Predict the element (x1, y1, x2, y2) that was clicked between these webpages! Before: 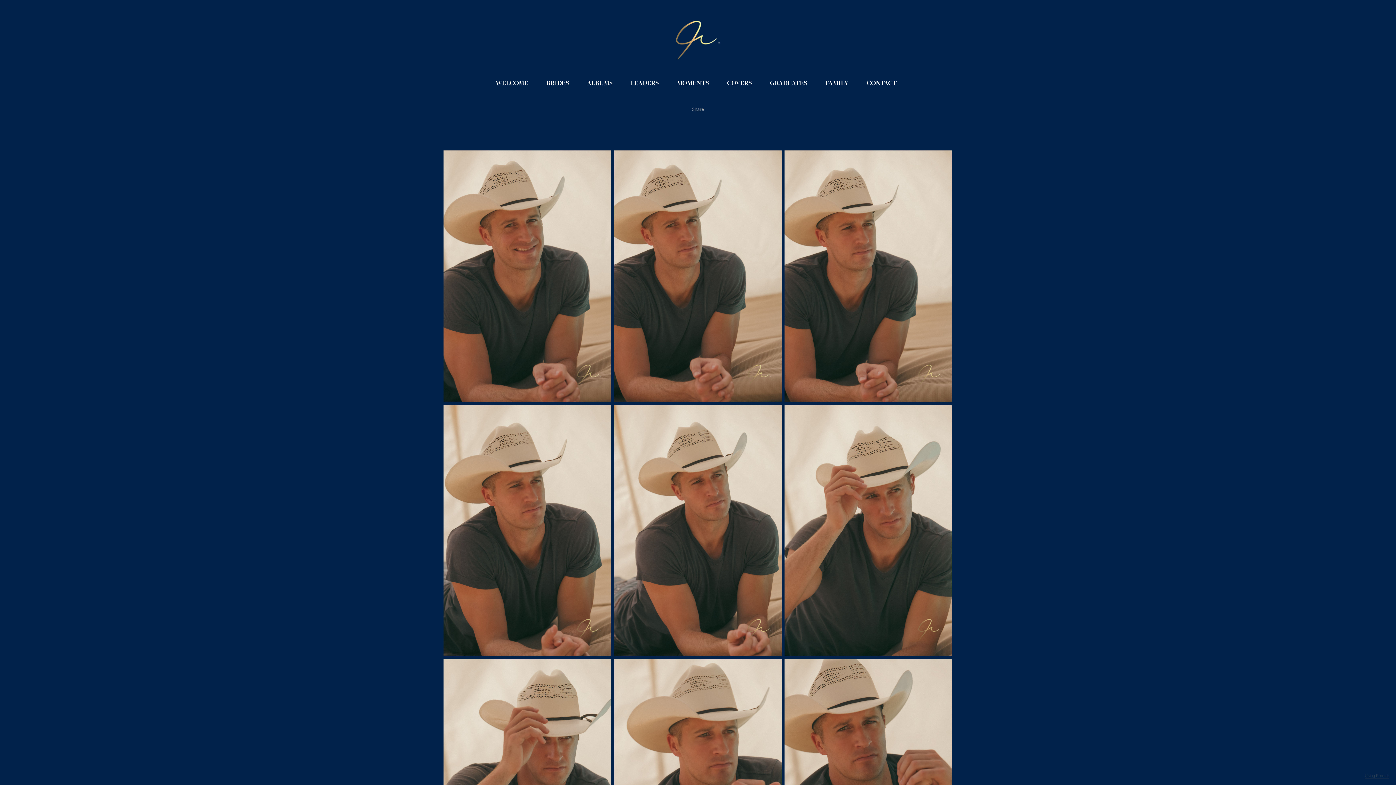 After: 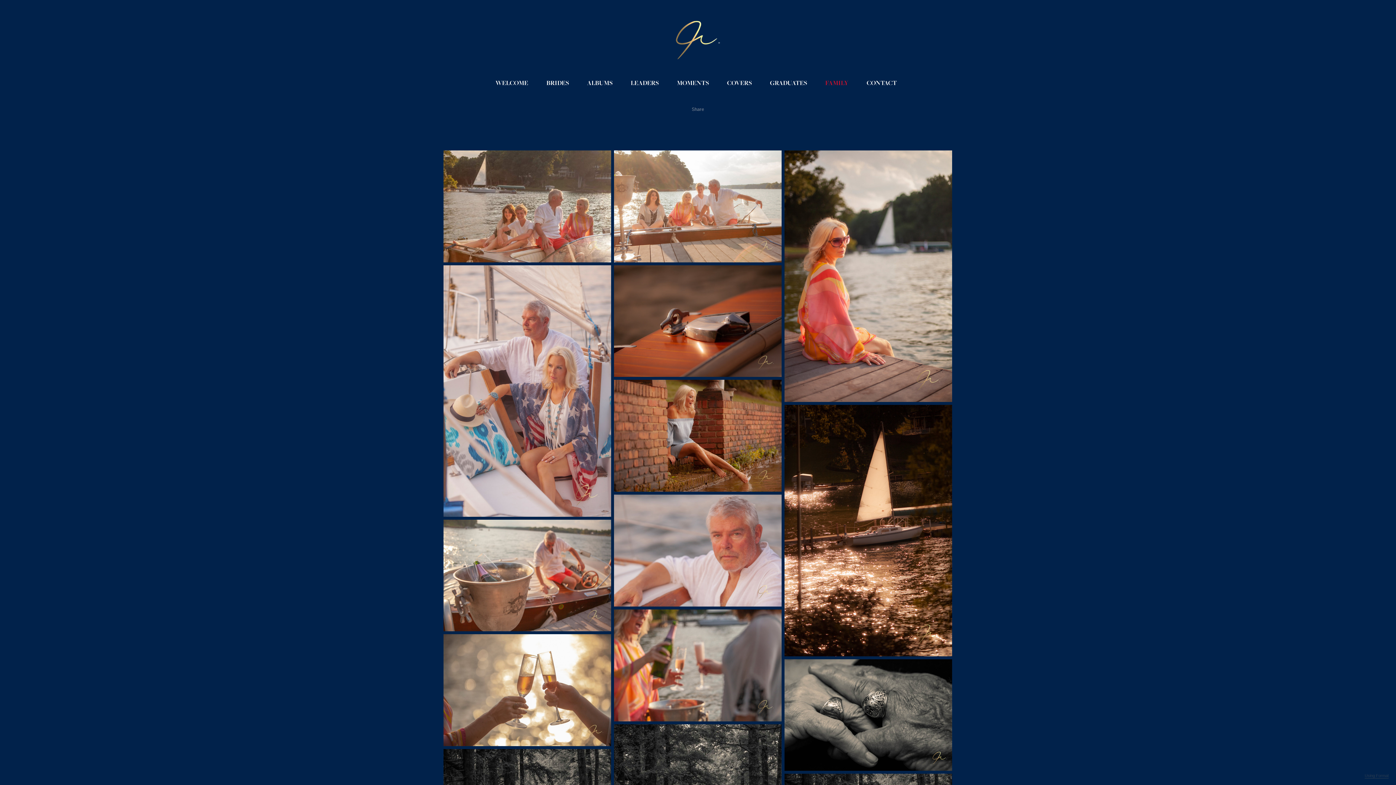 Action: bbox: (825, 79, 848, 87) label: FAMILY